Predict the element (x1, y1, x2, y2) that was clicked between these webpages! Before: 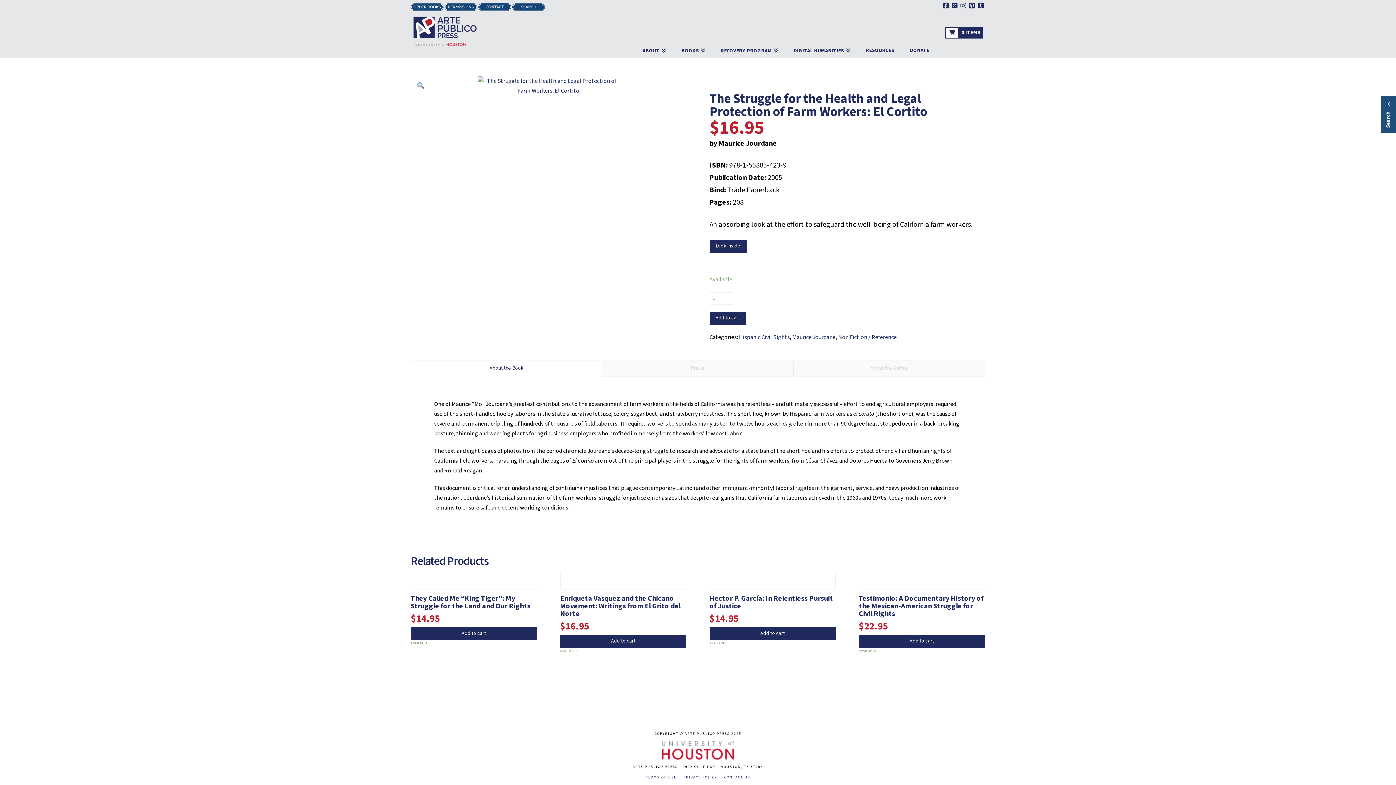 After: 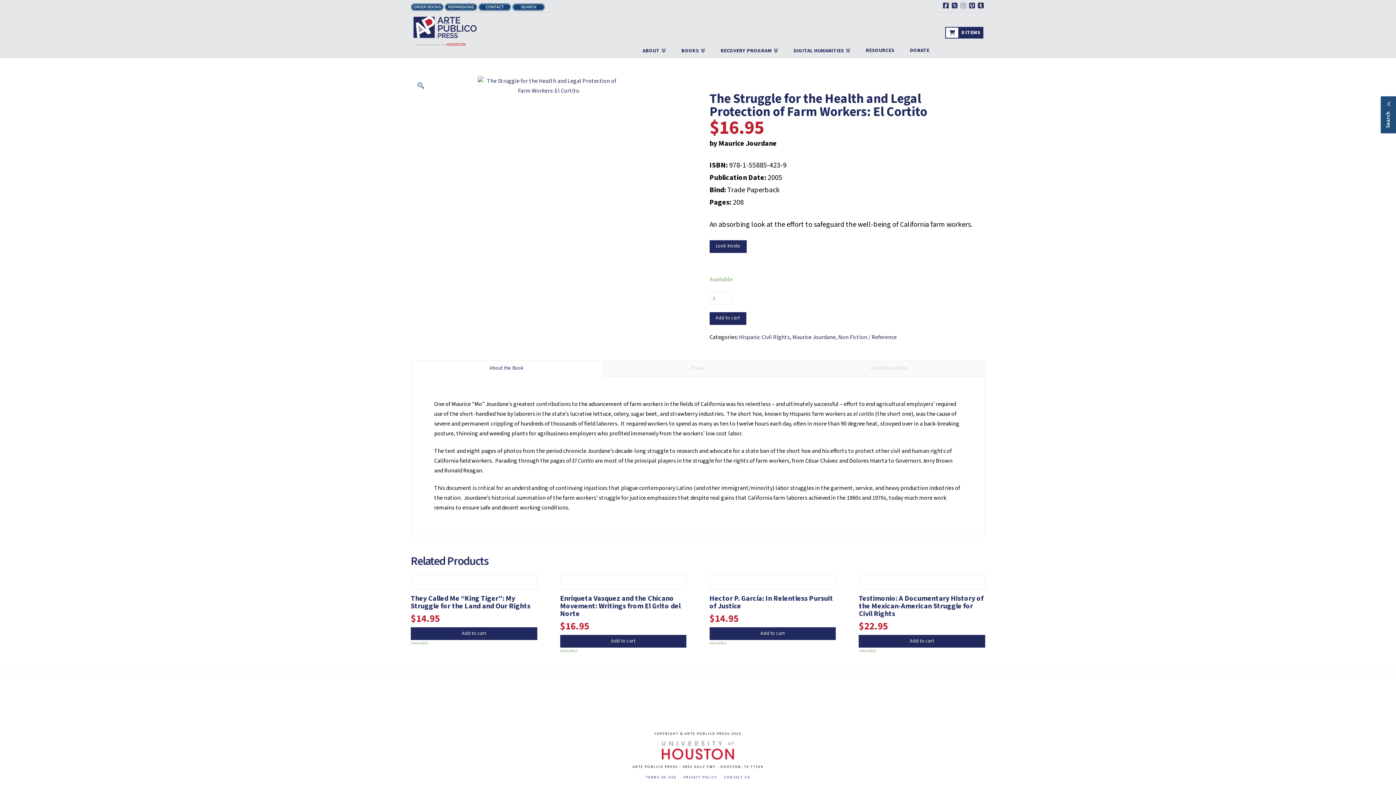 Action: bbox: (959, 0, 968, 11)